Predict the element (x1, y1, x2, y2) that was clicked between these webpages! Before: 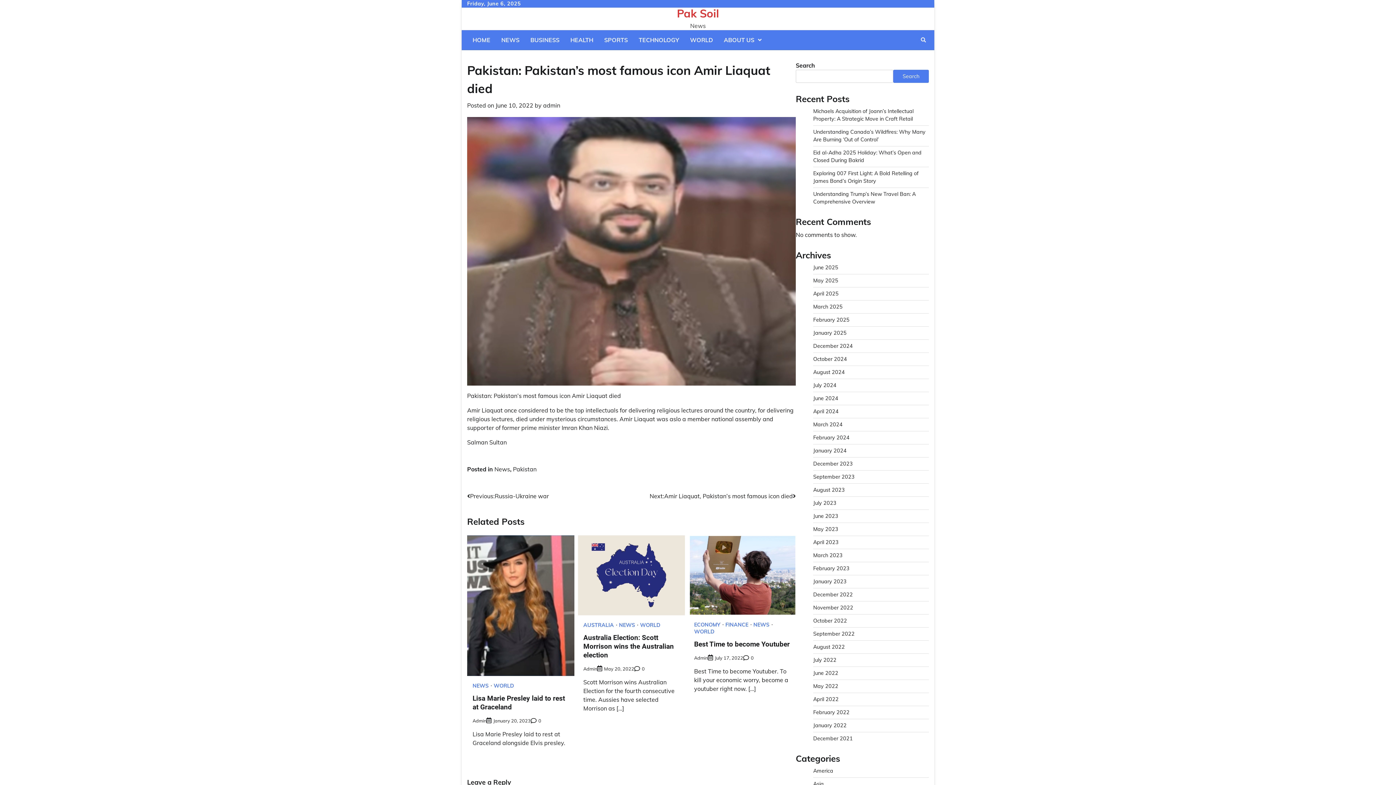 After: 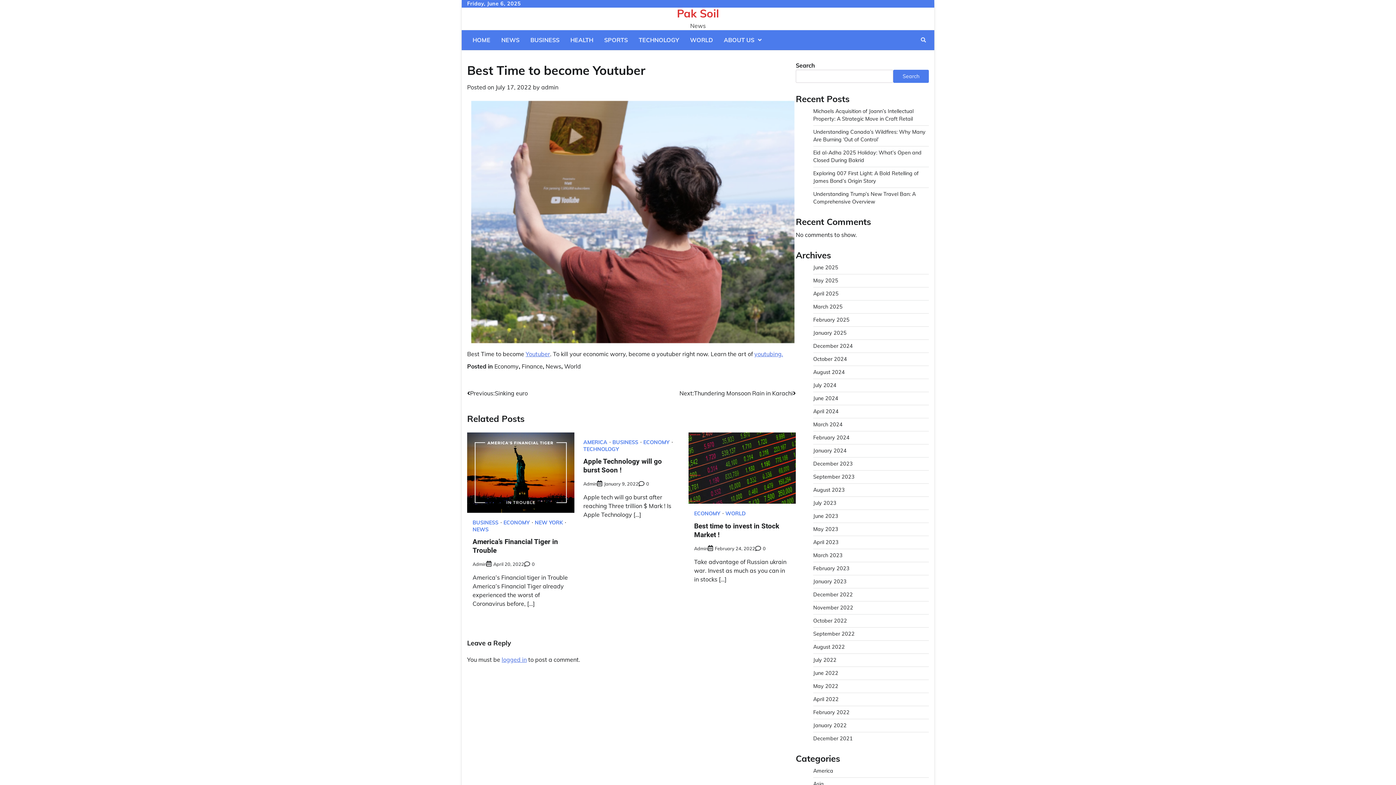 Action: bbox: (694, 640, 789, 648) label: Best Time to become Youtuber